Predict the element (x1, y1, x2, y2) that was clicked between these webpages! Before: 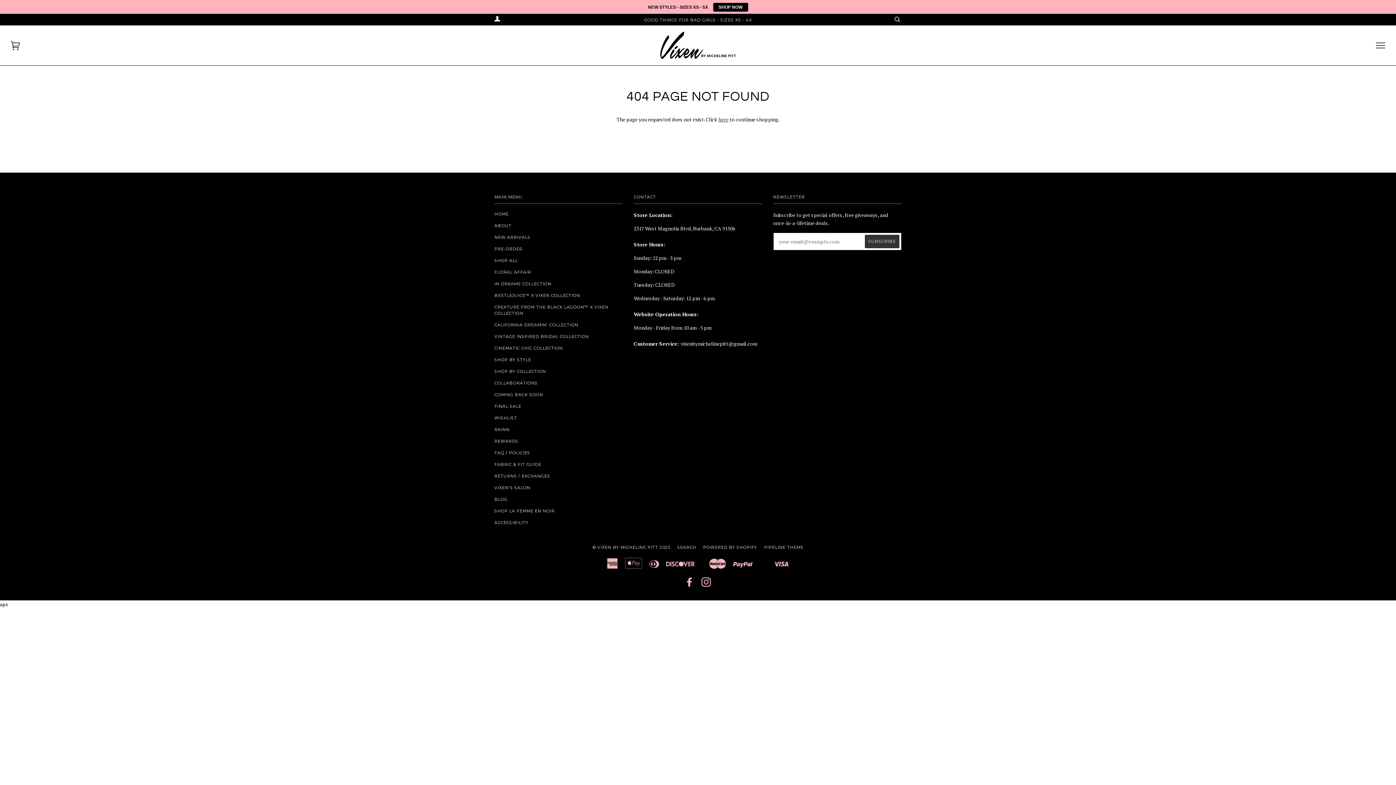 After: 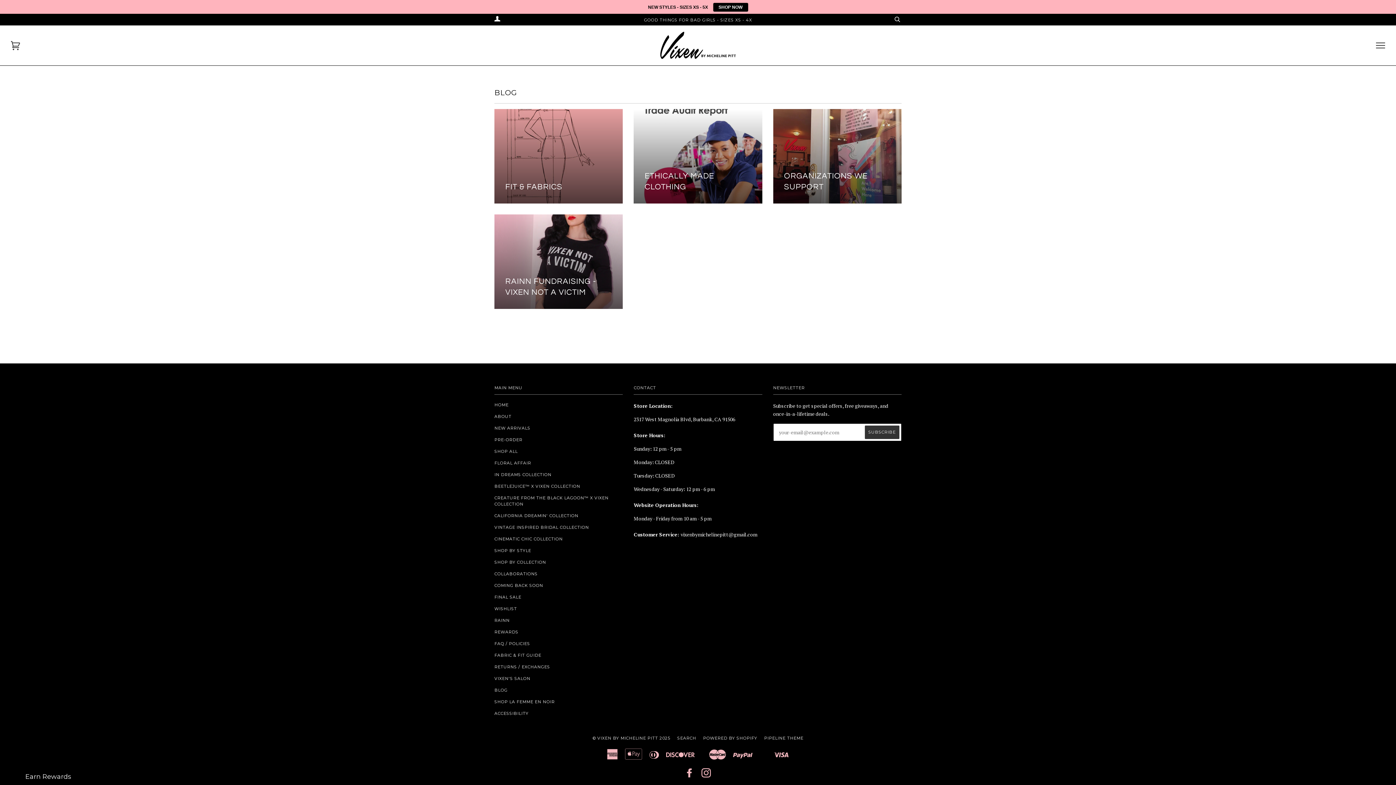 Action: label: BLOG bbox: (494, 494, 507, 500)